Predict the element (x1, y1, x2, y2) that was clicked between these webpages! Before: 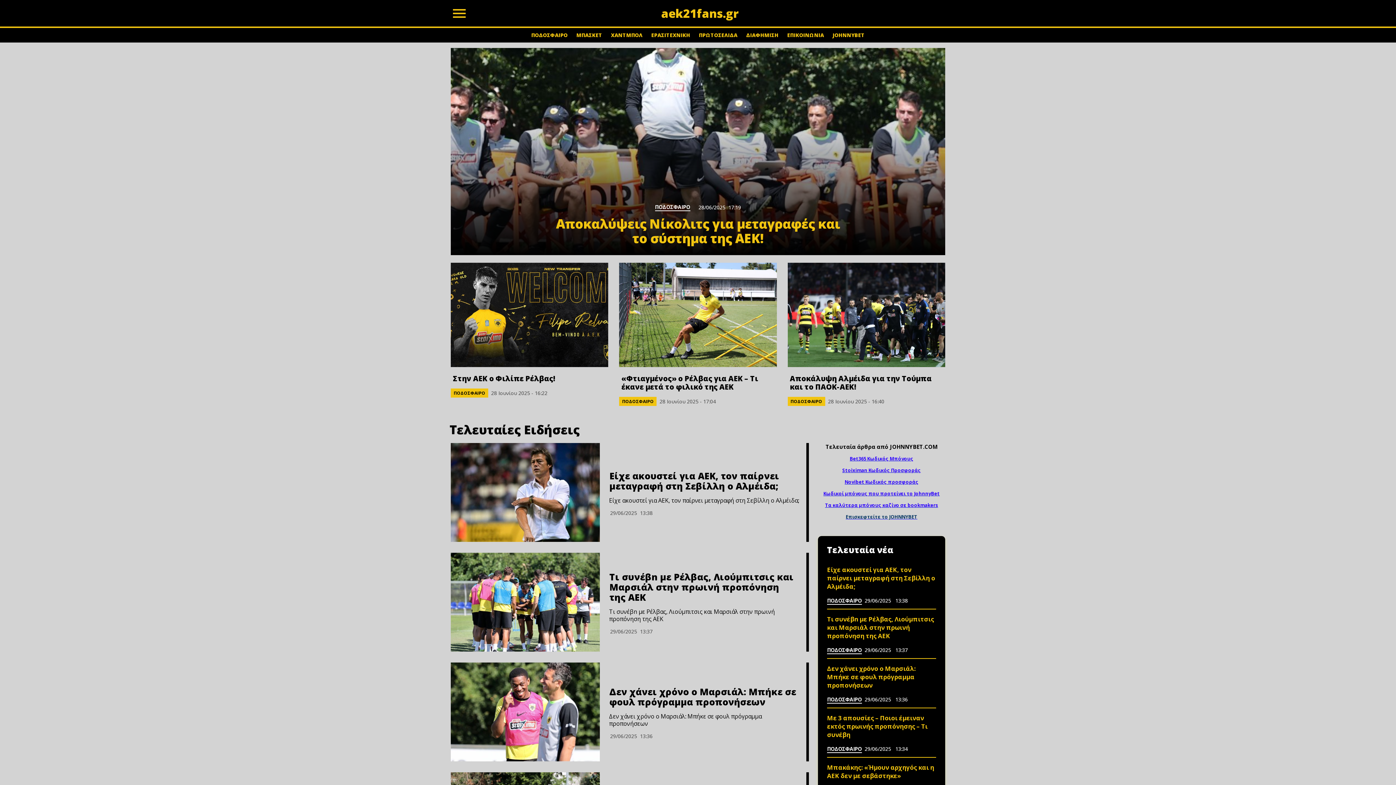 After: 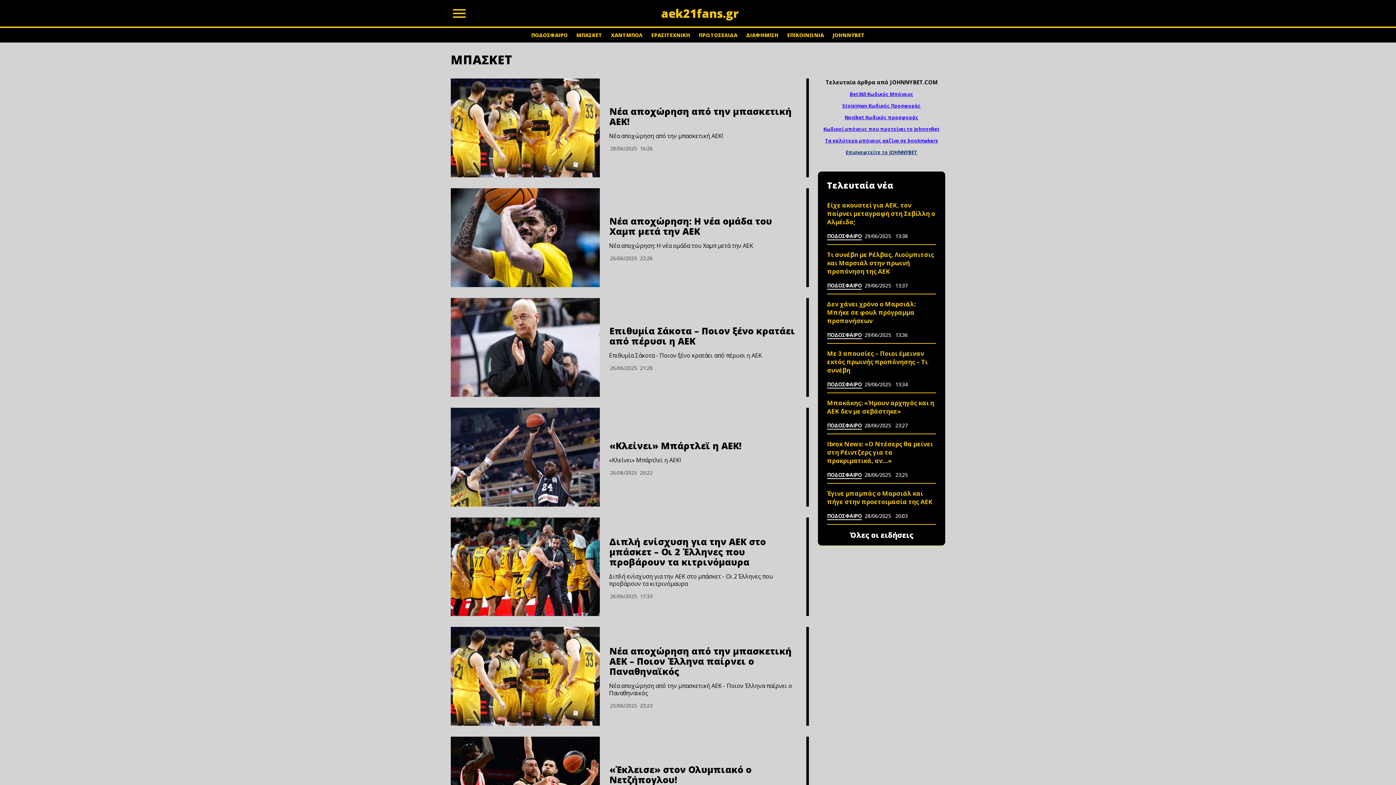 Action: label: ΜΠΑΣΚΕΤ bbox: (576, 31, 602, 38)